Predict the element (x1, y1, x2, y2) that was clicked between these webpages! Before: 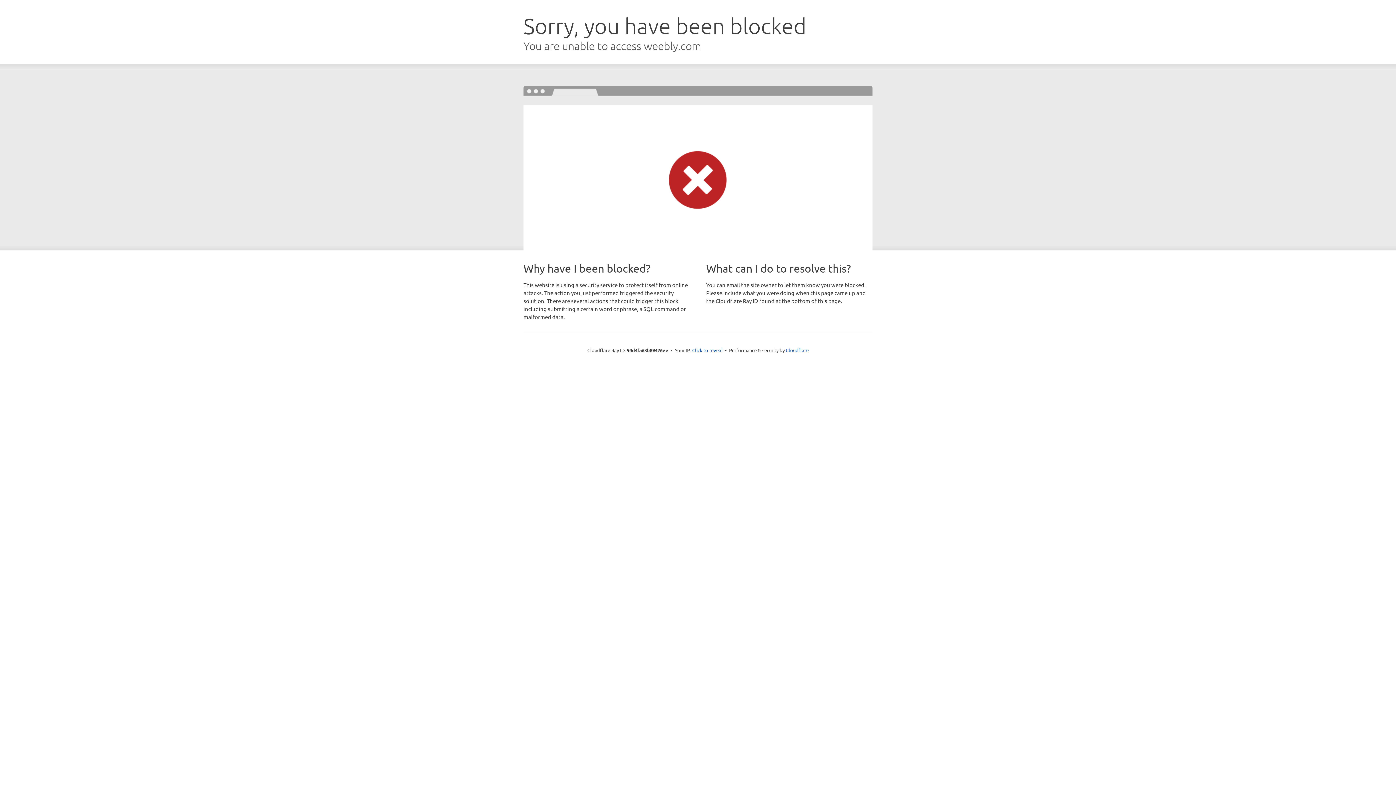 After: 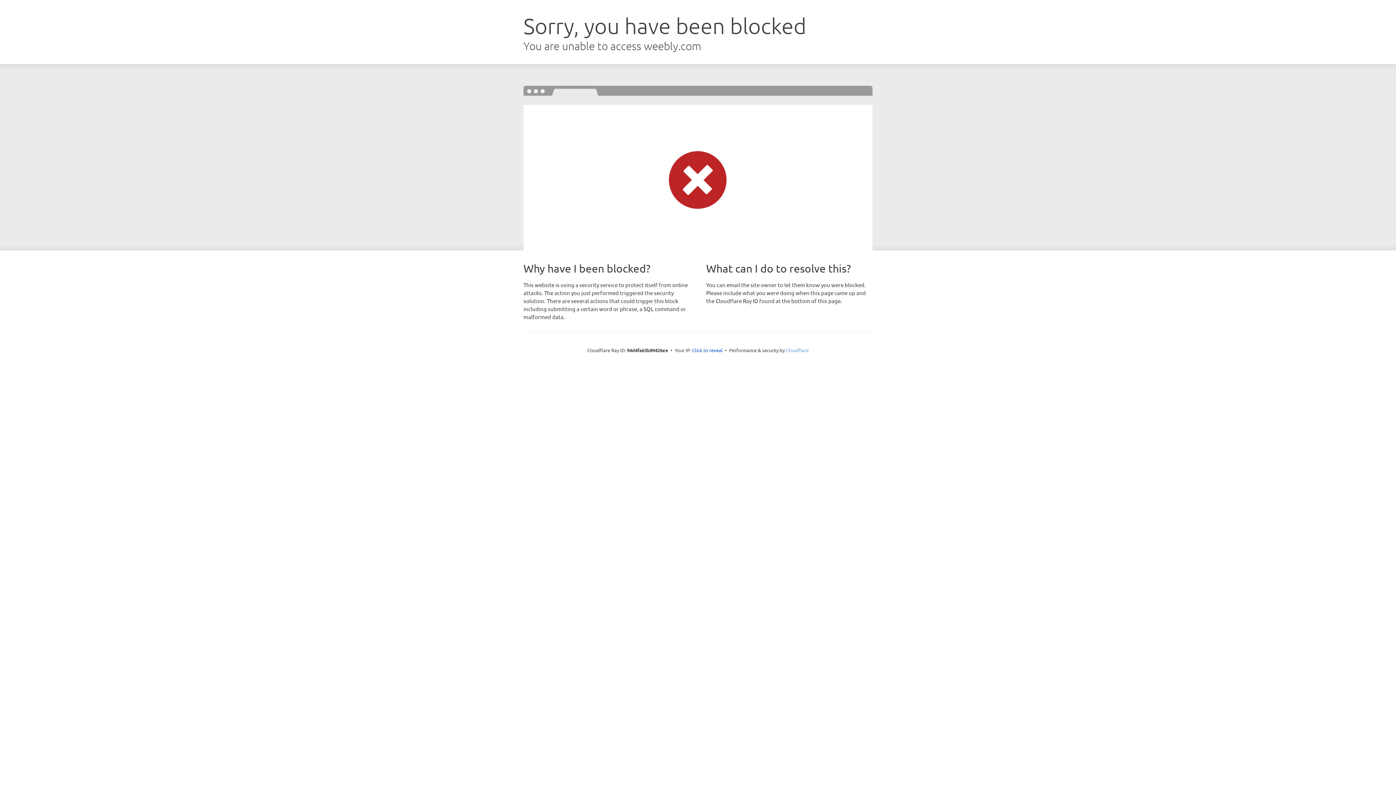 Action: bbox: (786, 347, 808, 353) label: Cloudflare